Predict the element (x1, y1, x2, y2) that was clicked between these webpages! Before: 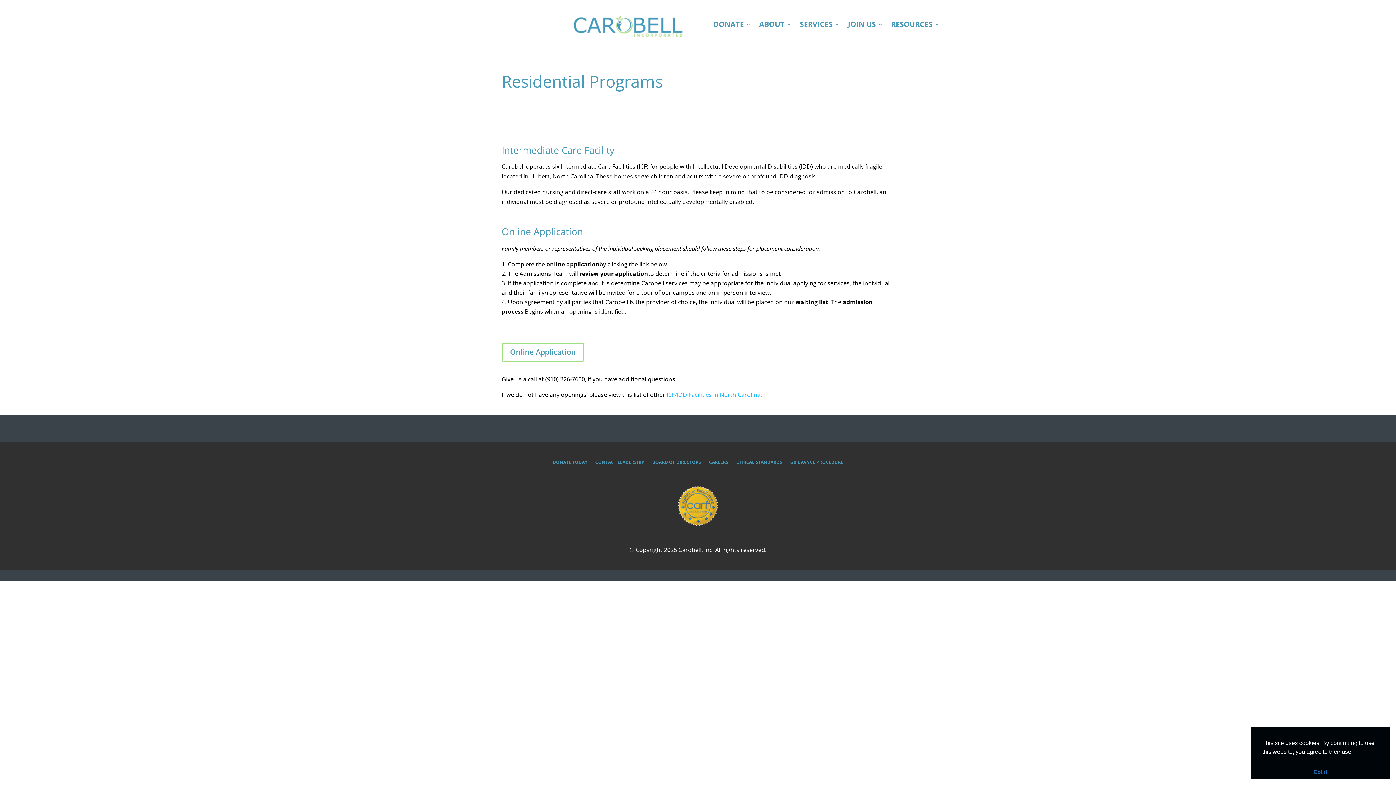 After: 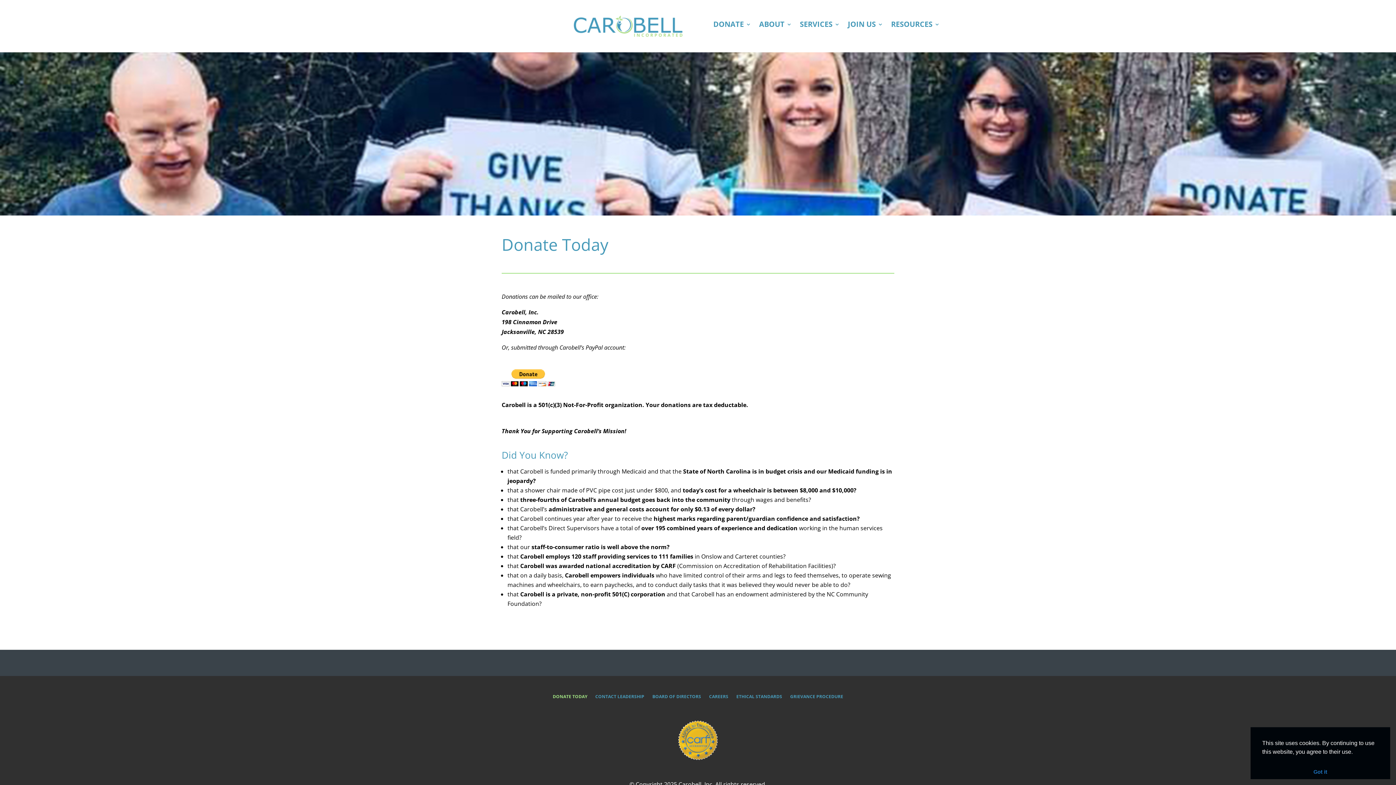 Action: bbox: (552, 460, 587, 467) label: DONATE TODAY